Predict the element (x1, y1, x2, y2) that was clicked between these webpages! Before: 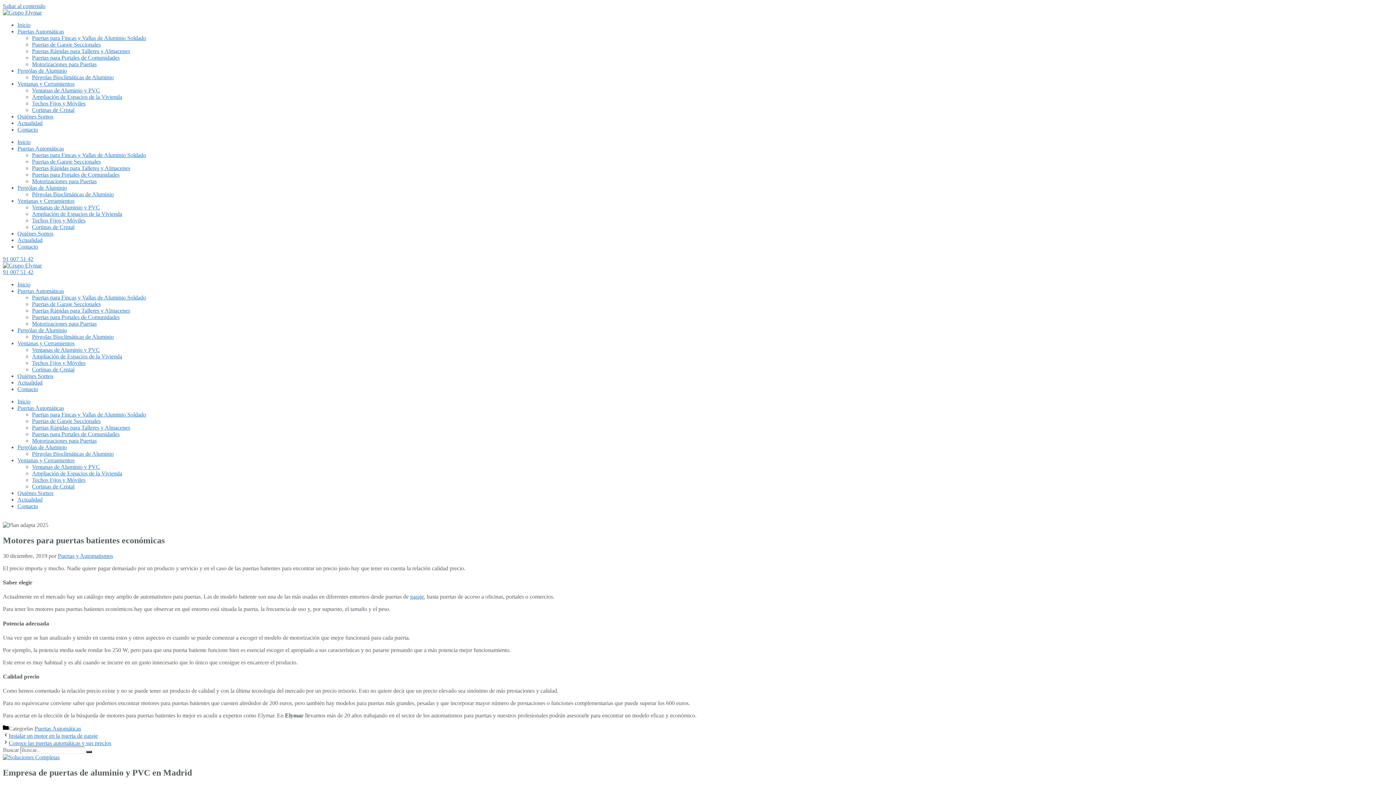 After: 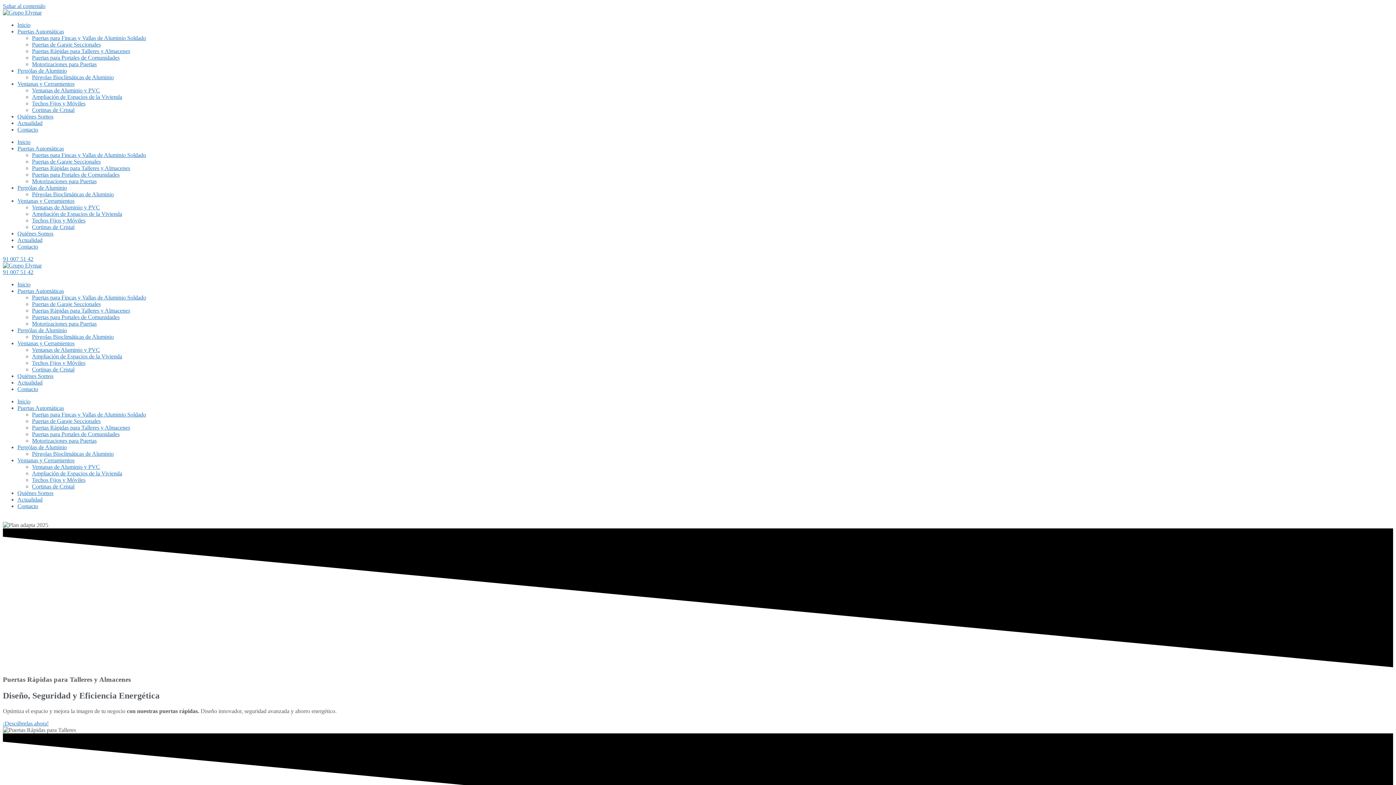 Action: label: Puertas Rápidas para Talleres y Almacenes bbox: (32, 48, 130, 54)